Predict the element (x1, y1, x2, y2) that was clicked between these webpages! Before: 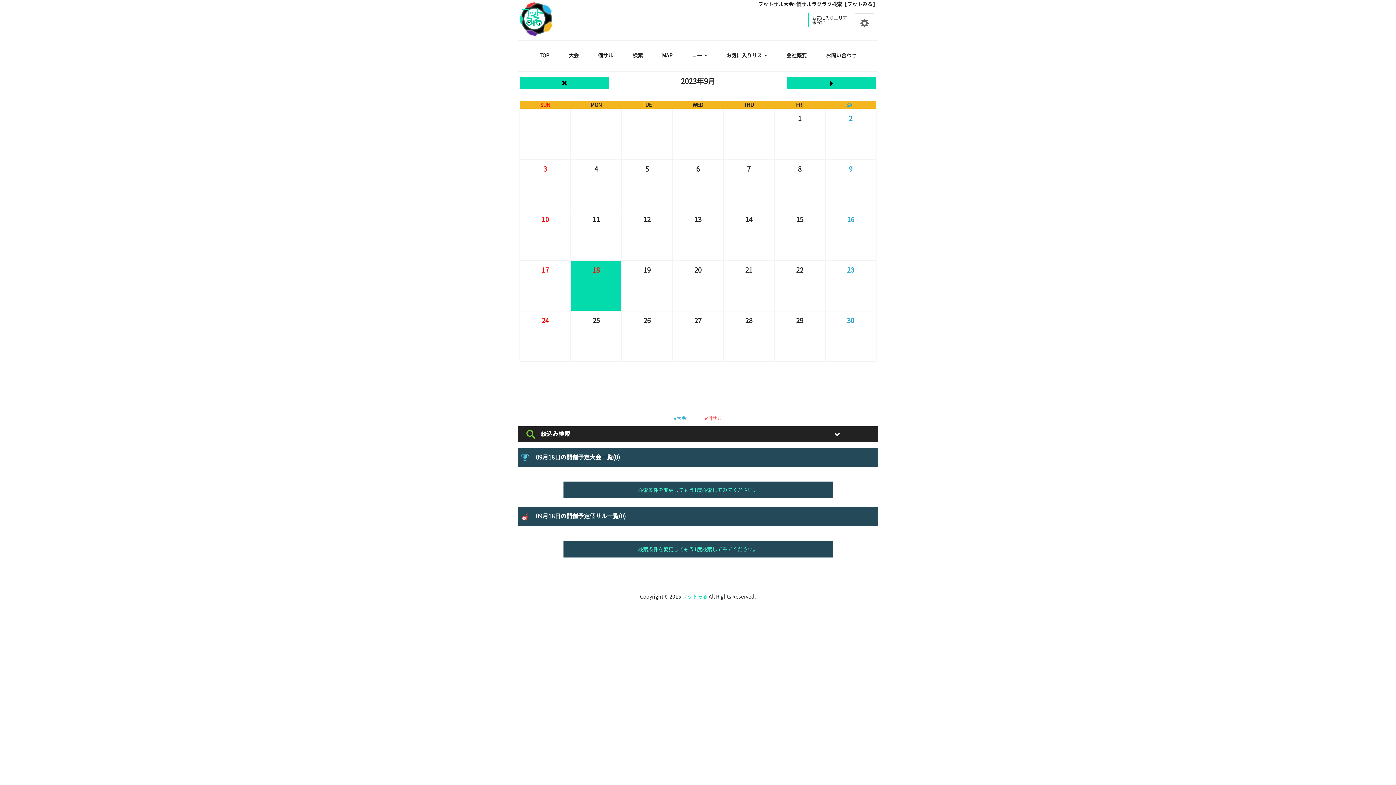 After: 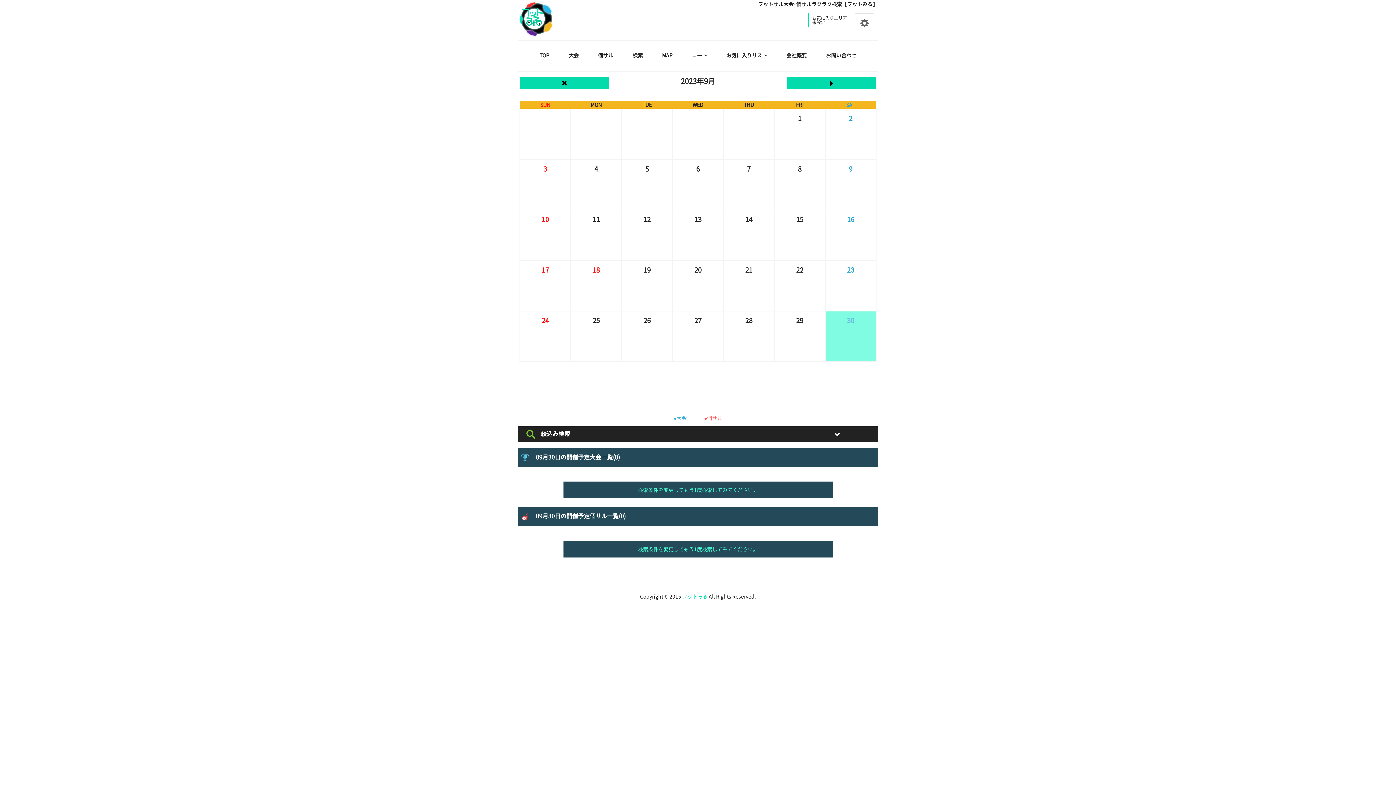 Action: bbox: (825, 311, 876, 361) label: 30